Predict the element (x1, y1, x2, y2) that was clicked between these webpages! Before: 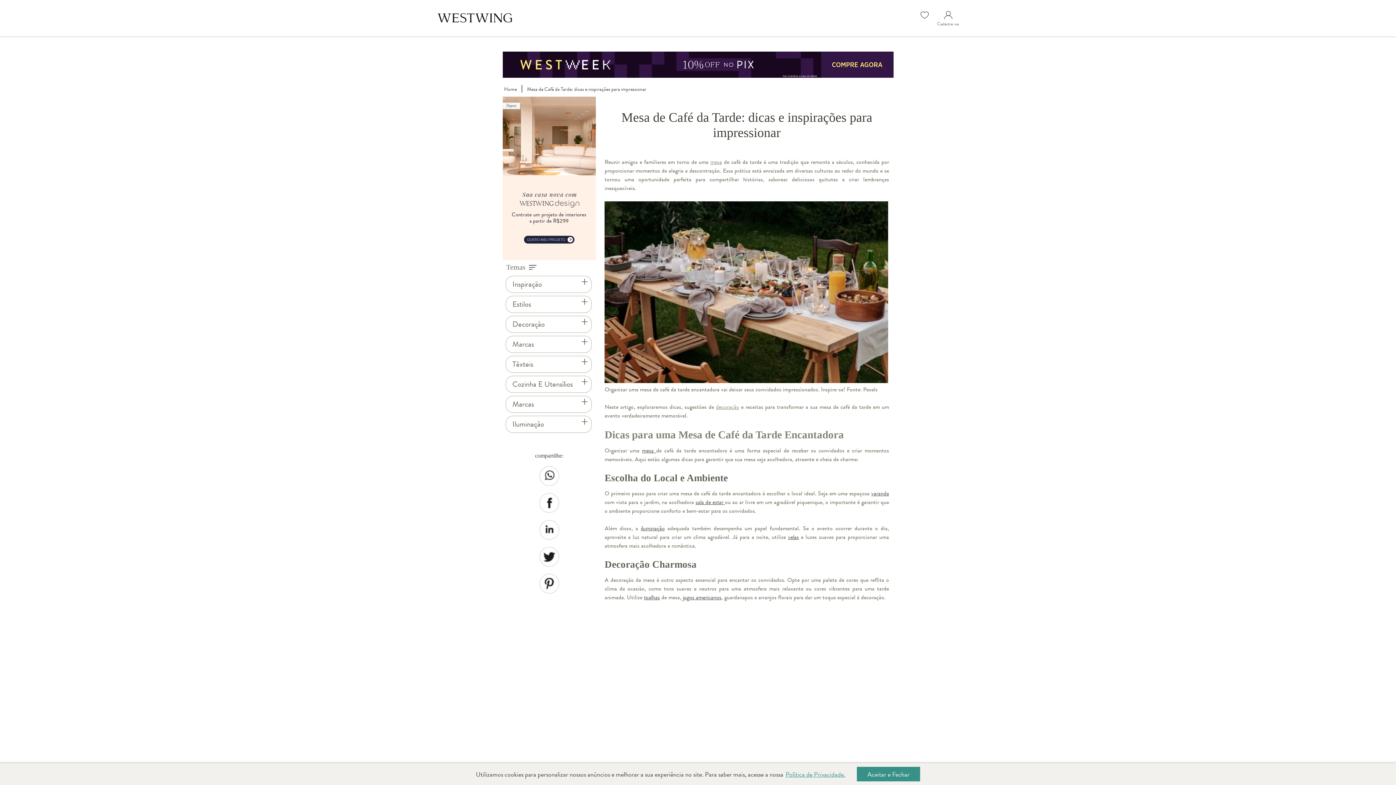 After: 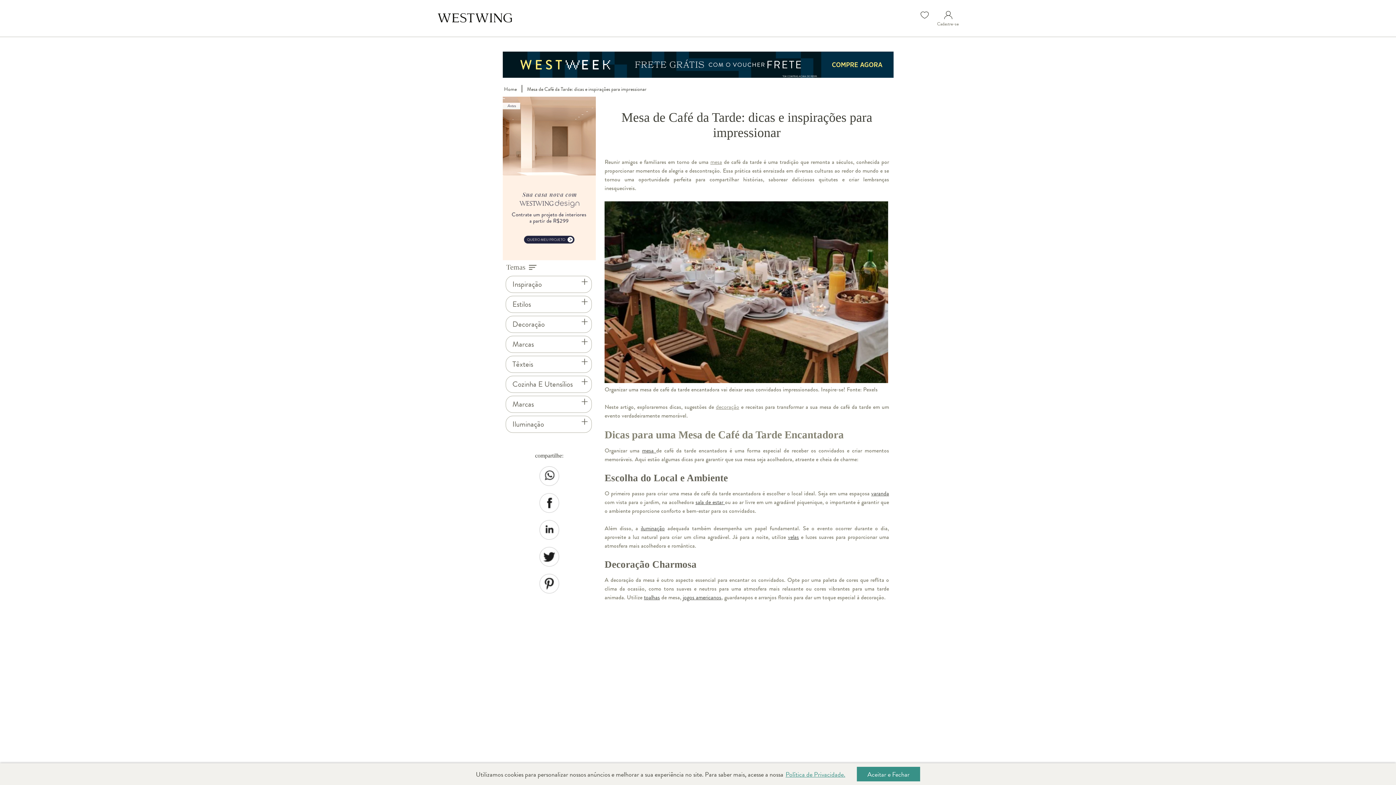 Action: bbox: (539, 574, 559, 593)